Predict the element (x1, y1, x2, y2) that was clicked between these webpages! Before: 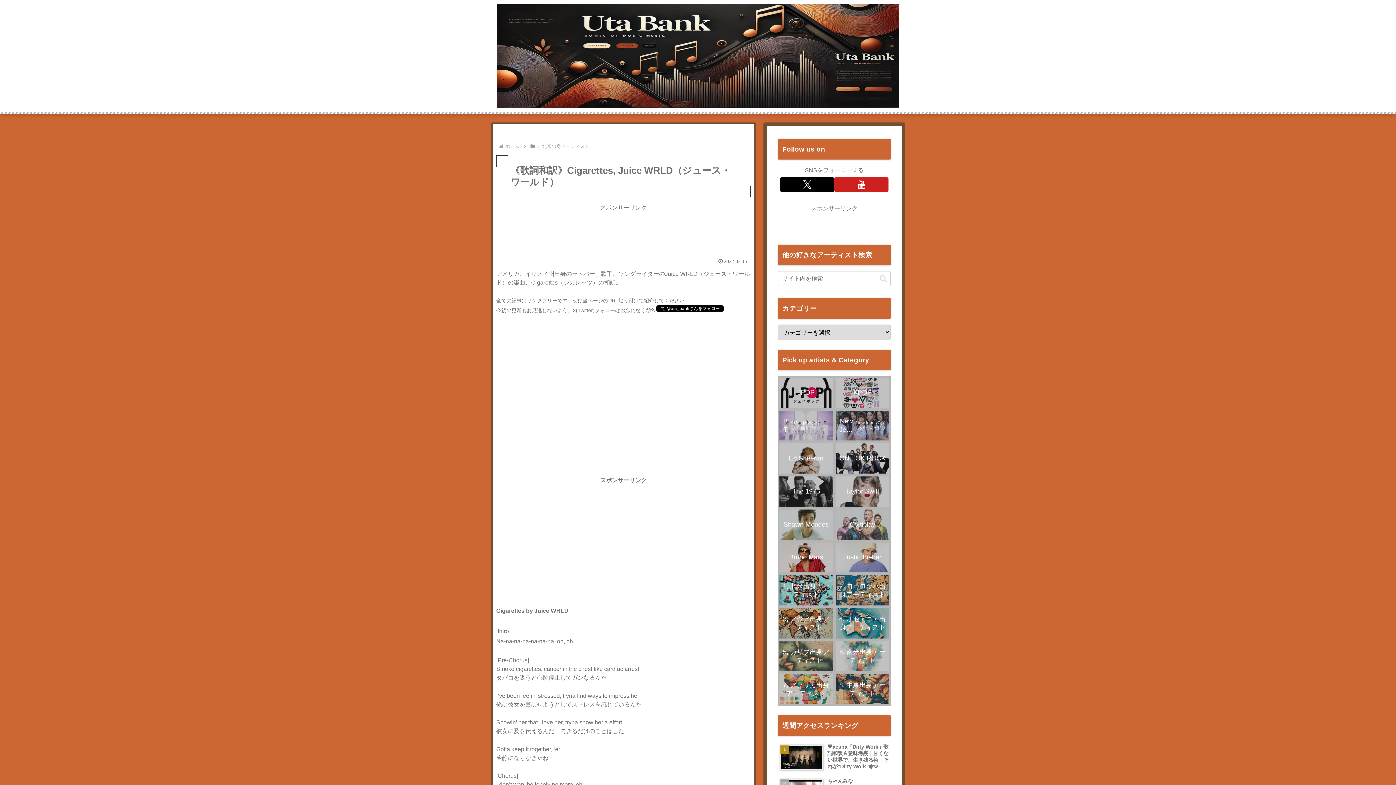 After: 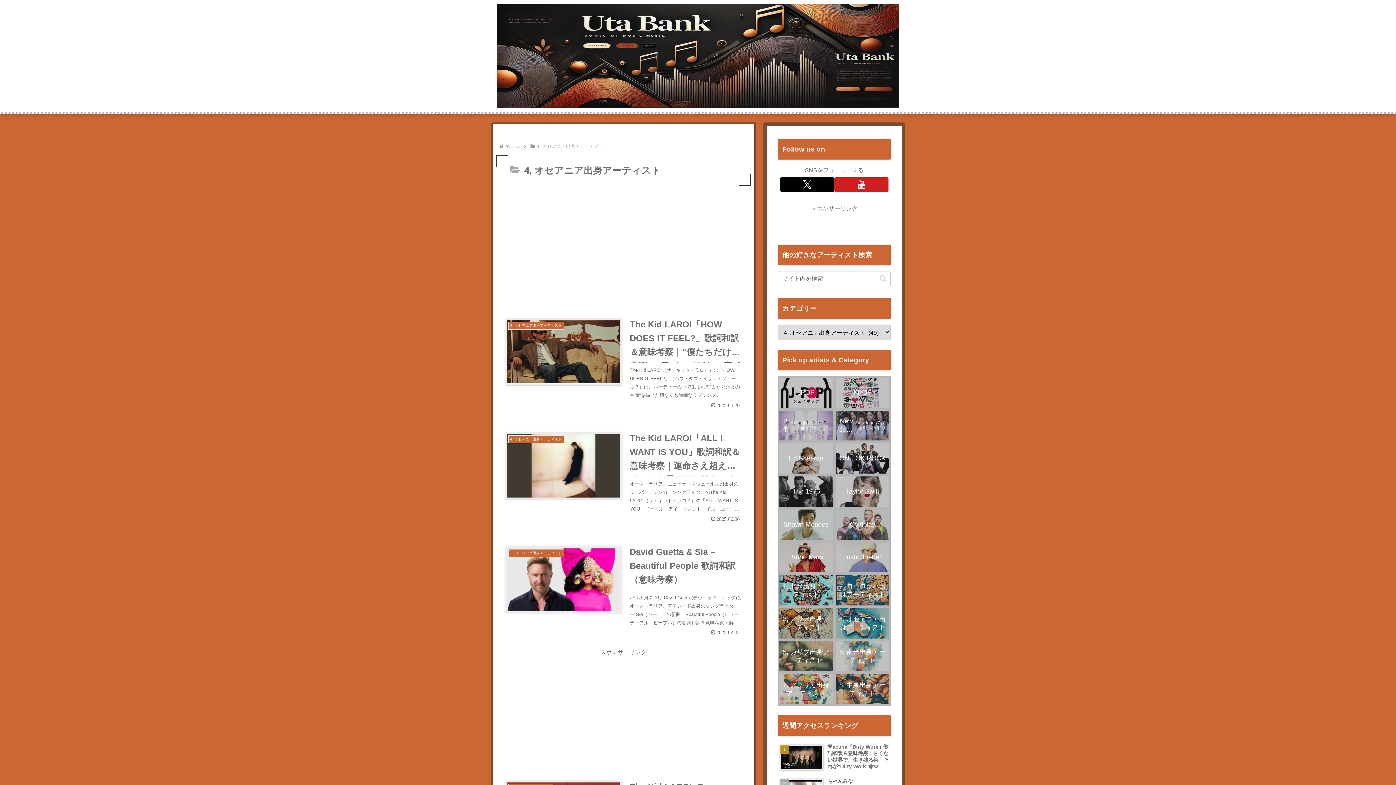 Action: bbox: (834, 607, 890, 640) label: 4, オセアニア出身アーティスト